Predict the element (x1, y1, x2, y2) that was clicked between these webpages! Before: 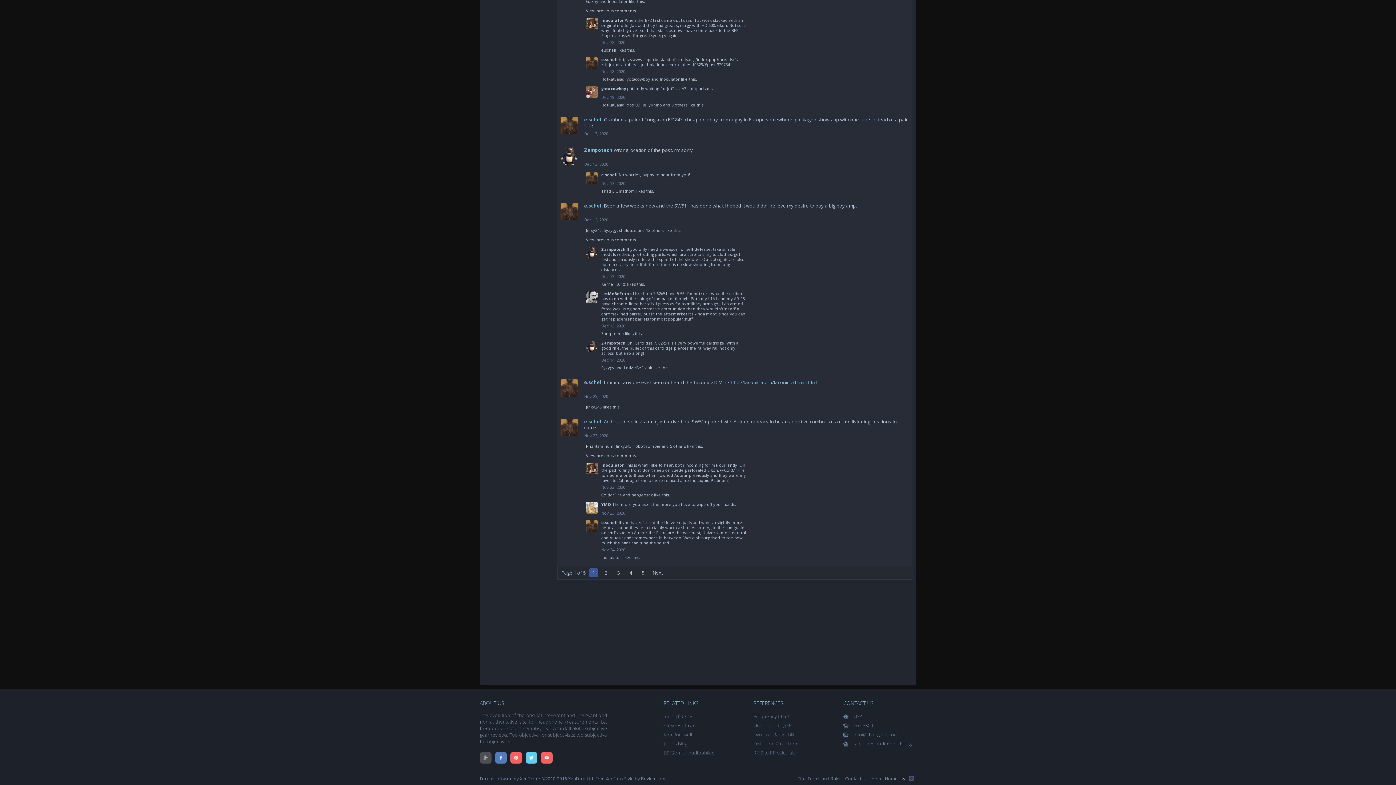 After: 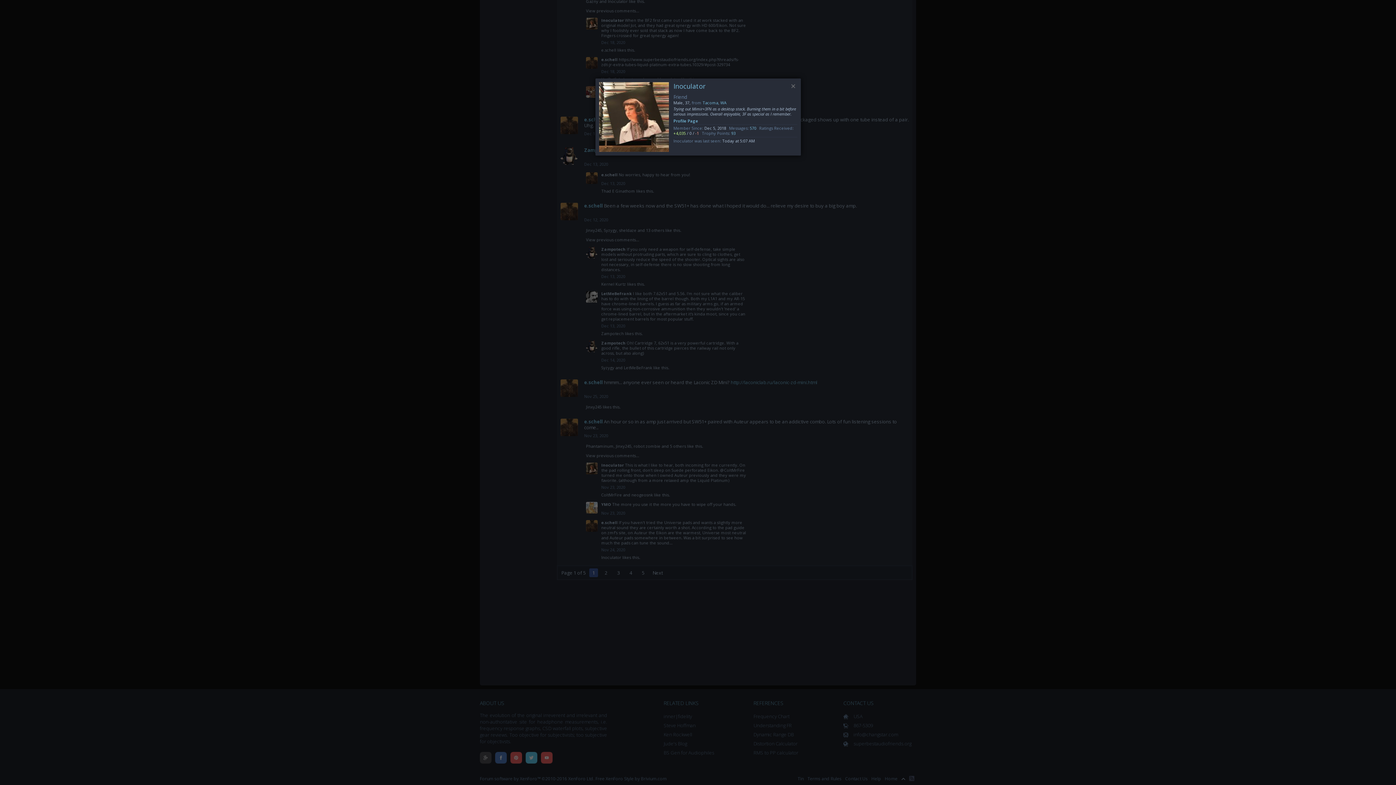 Action: label: Inoculator bbox: (601, 17, 624, 22)